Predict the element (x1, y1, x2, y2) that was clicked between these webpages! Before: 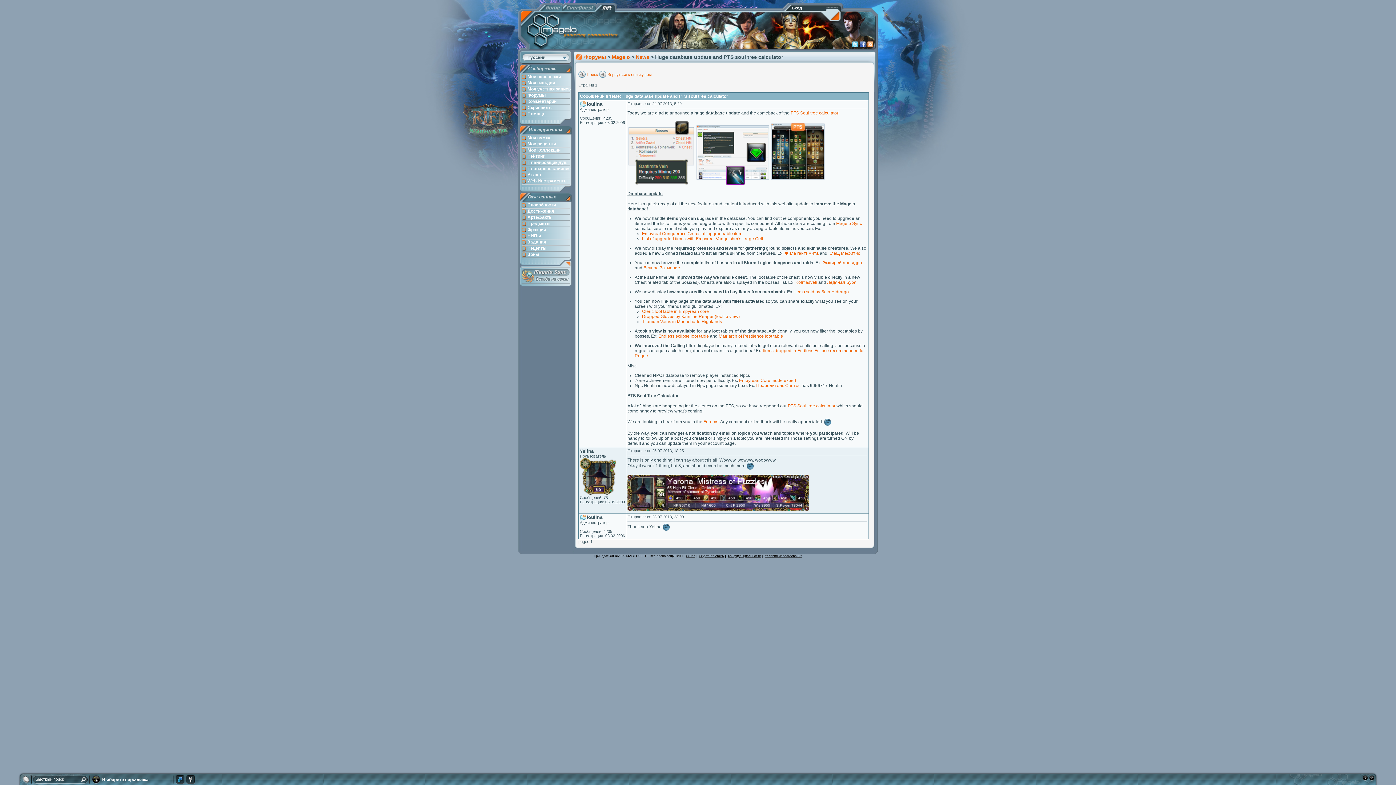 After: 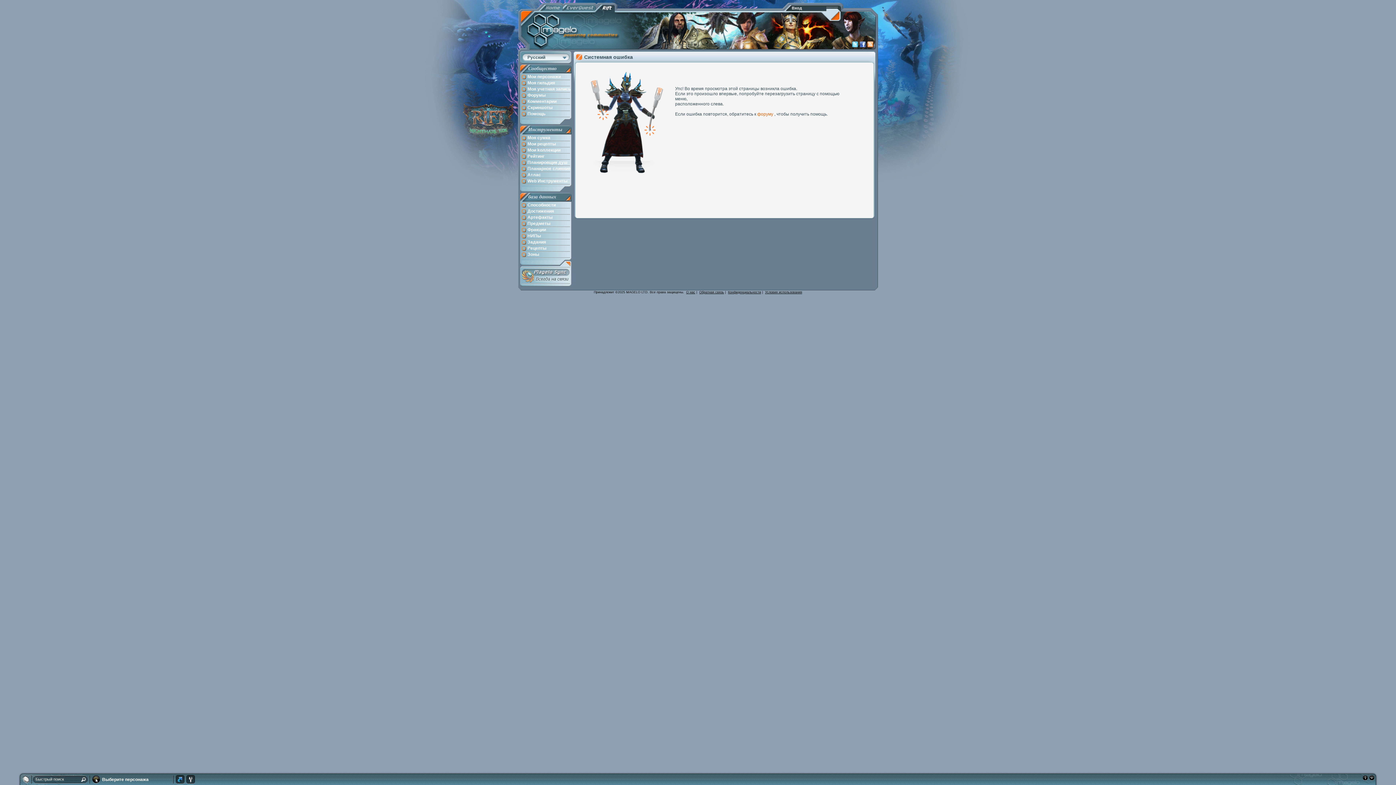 Action: bbox: (728, 554, 761, 558) label: Конфиденциальности